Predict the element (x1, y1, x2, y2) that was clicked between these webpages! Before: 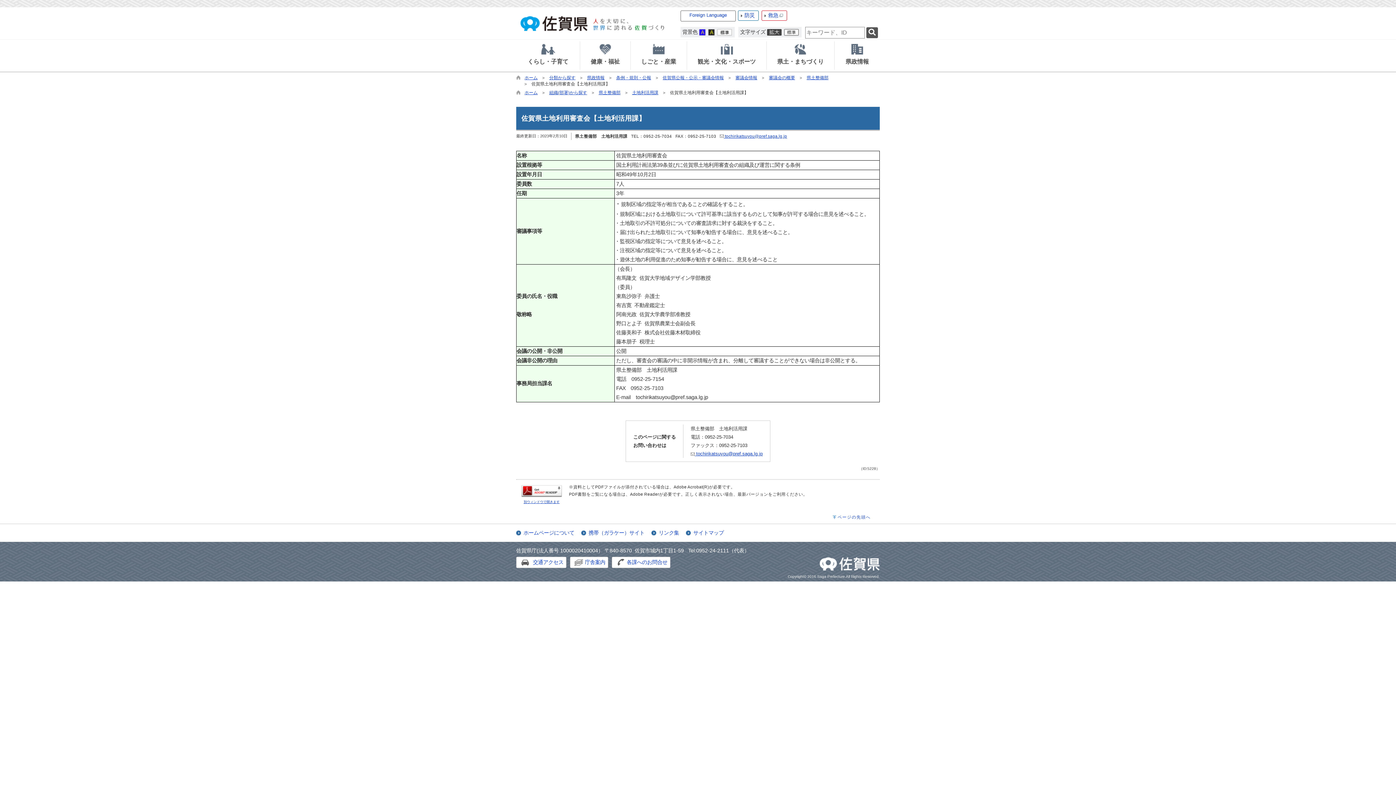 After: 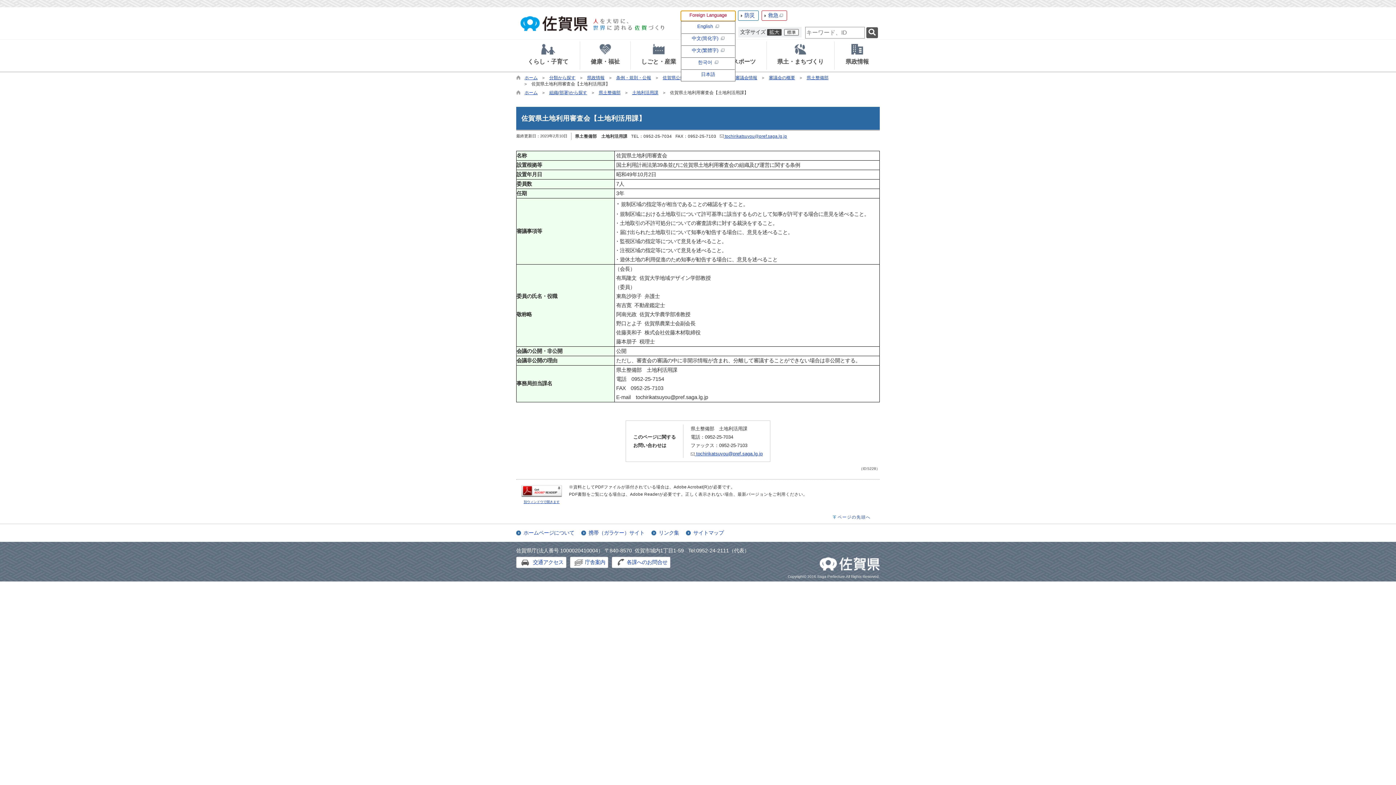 Action: label: Foreign Language bbox: (681, 11, 735, 20)